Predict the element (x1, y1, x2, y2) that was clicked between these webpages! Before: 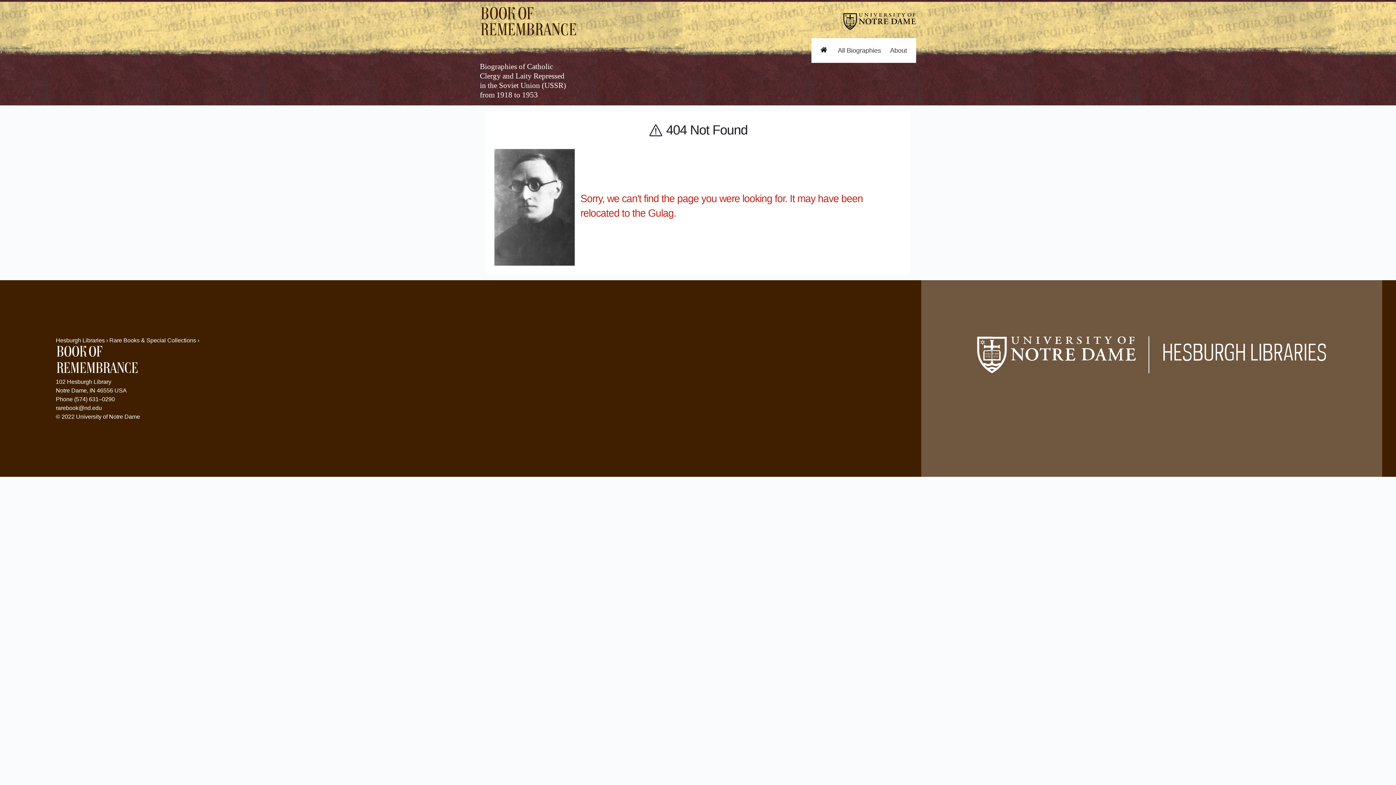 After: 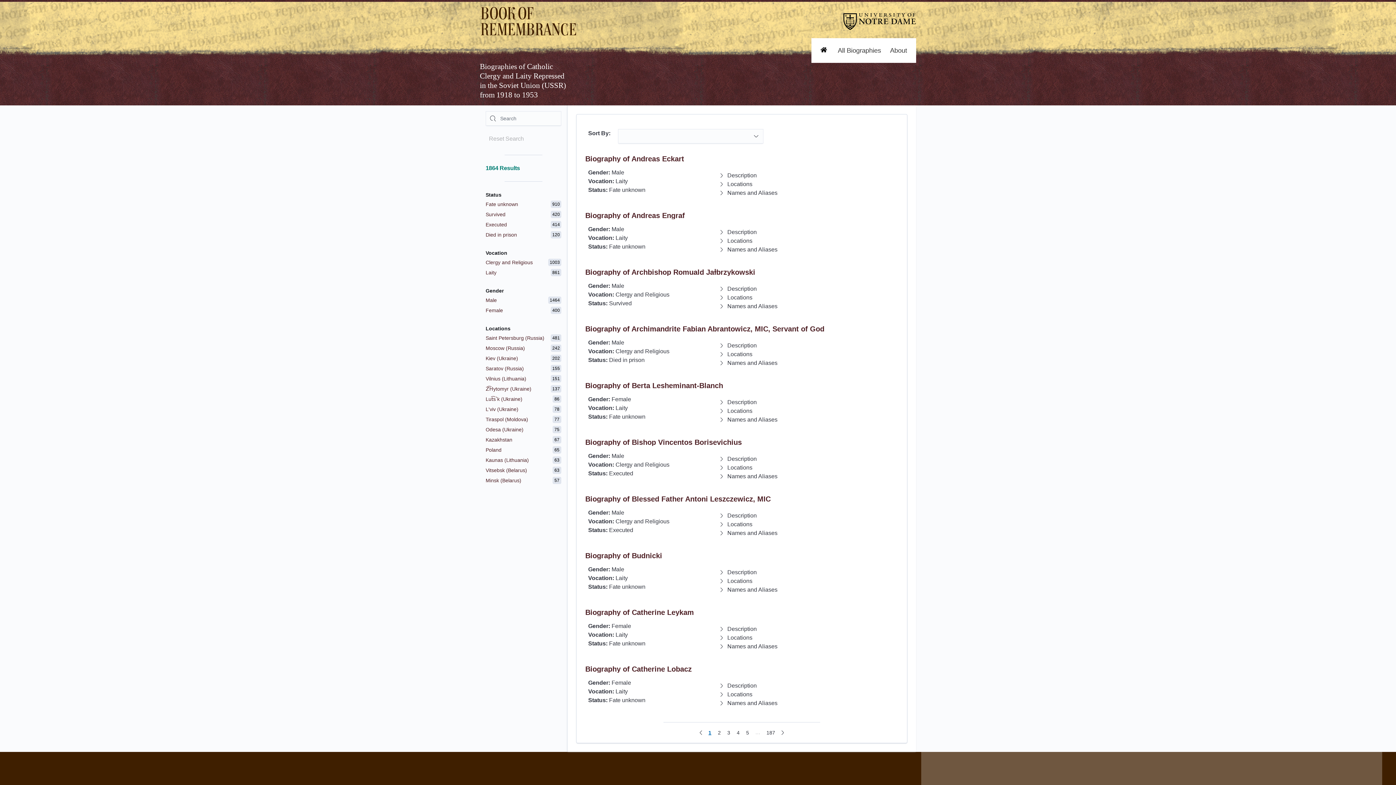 Action: label: All Biographies bbox: (828, 38, 881, 62)